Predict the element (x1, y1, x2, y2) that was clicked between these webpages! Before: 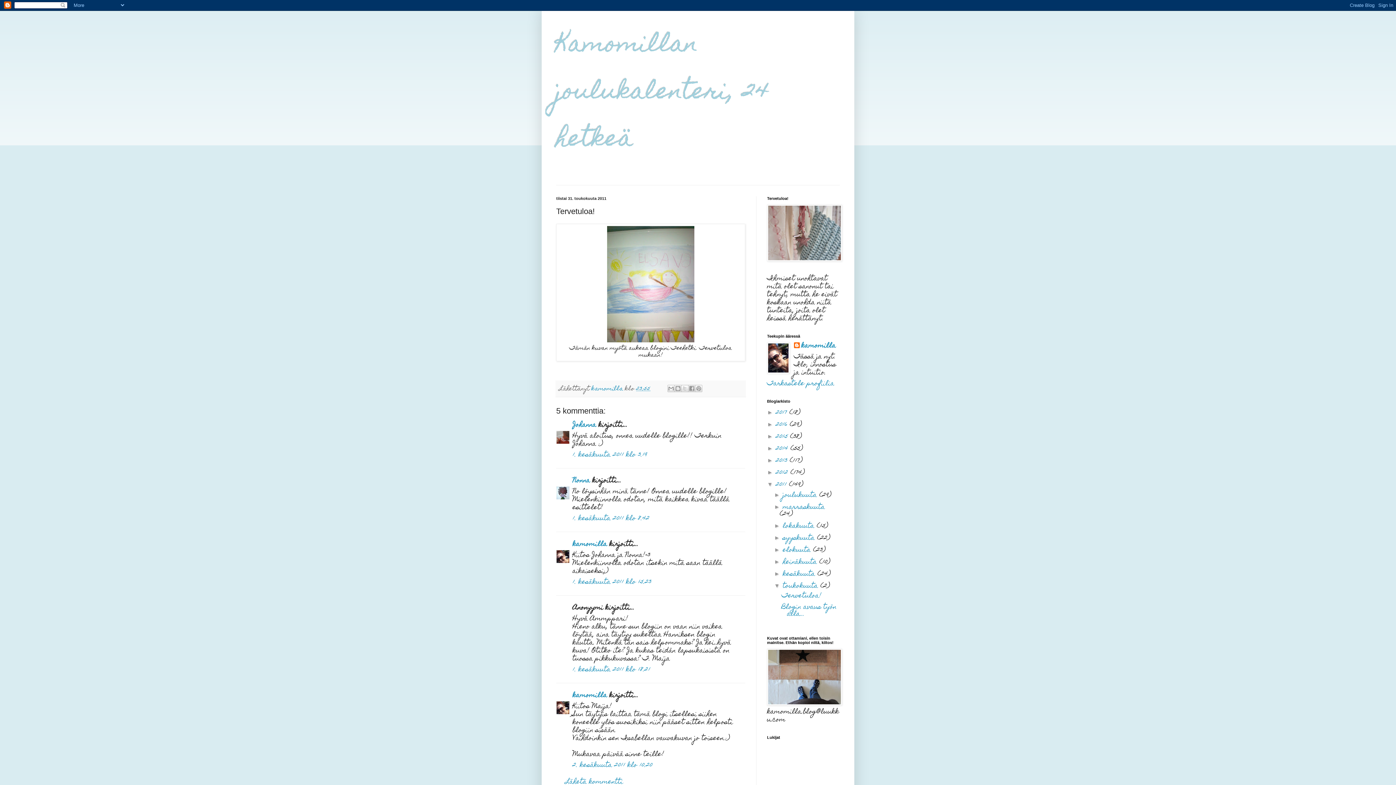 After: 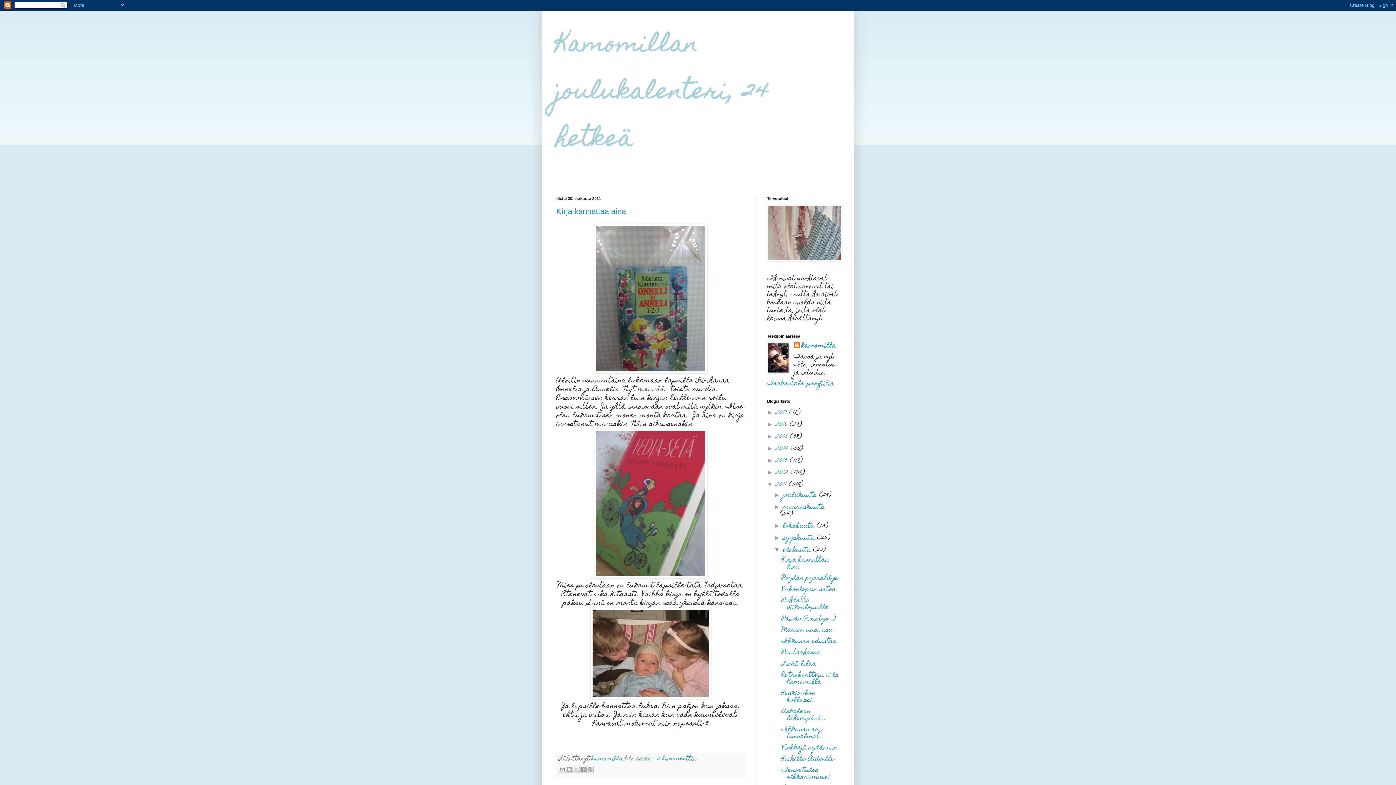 Action: bbox: (782, 544, 813, 557) label: elokuuta 